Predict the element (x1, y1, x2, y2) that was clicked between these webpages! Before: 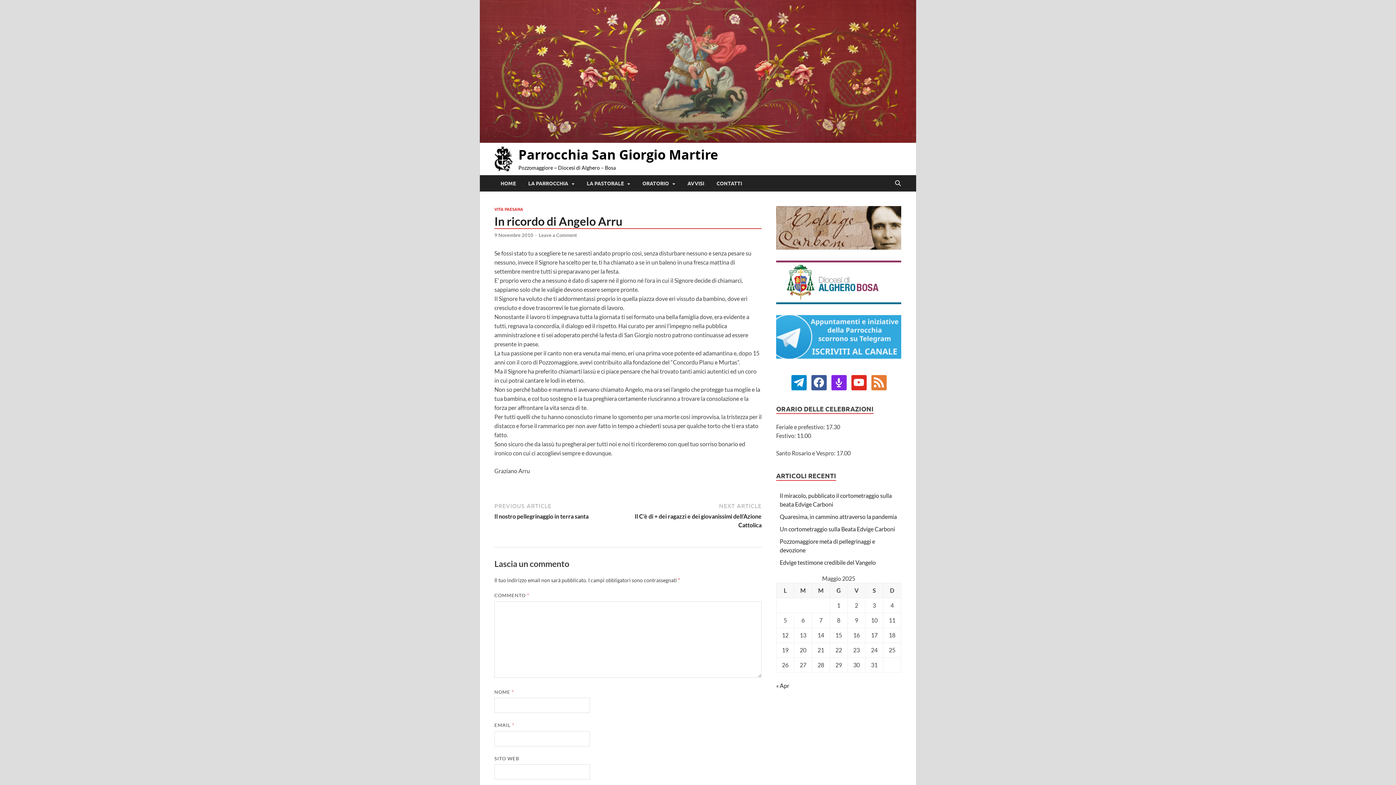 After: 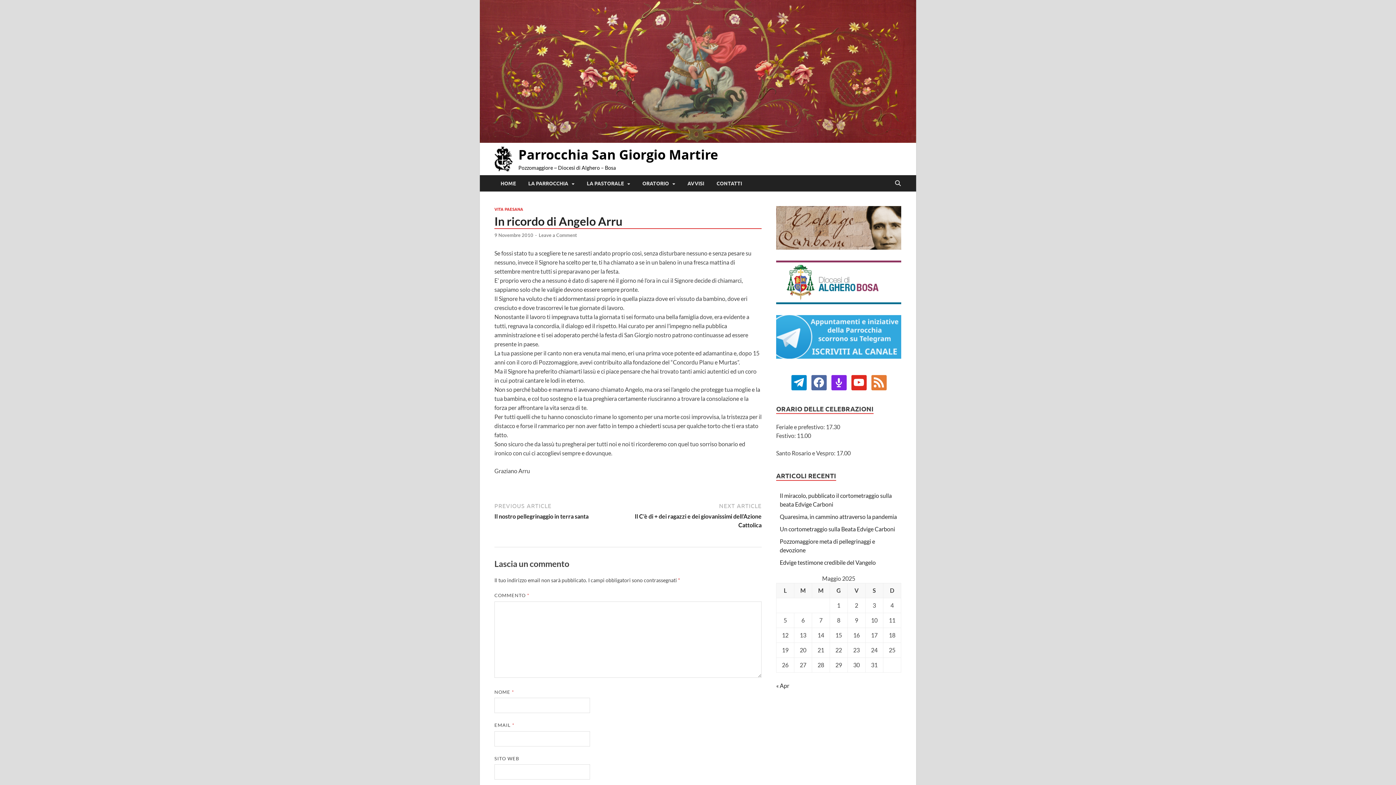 Action: label: facebook bbox: (811, 378, 826, 385)